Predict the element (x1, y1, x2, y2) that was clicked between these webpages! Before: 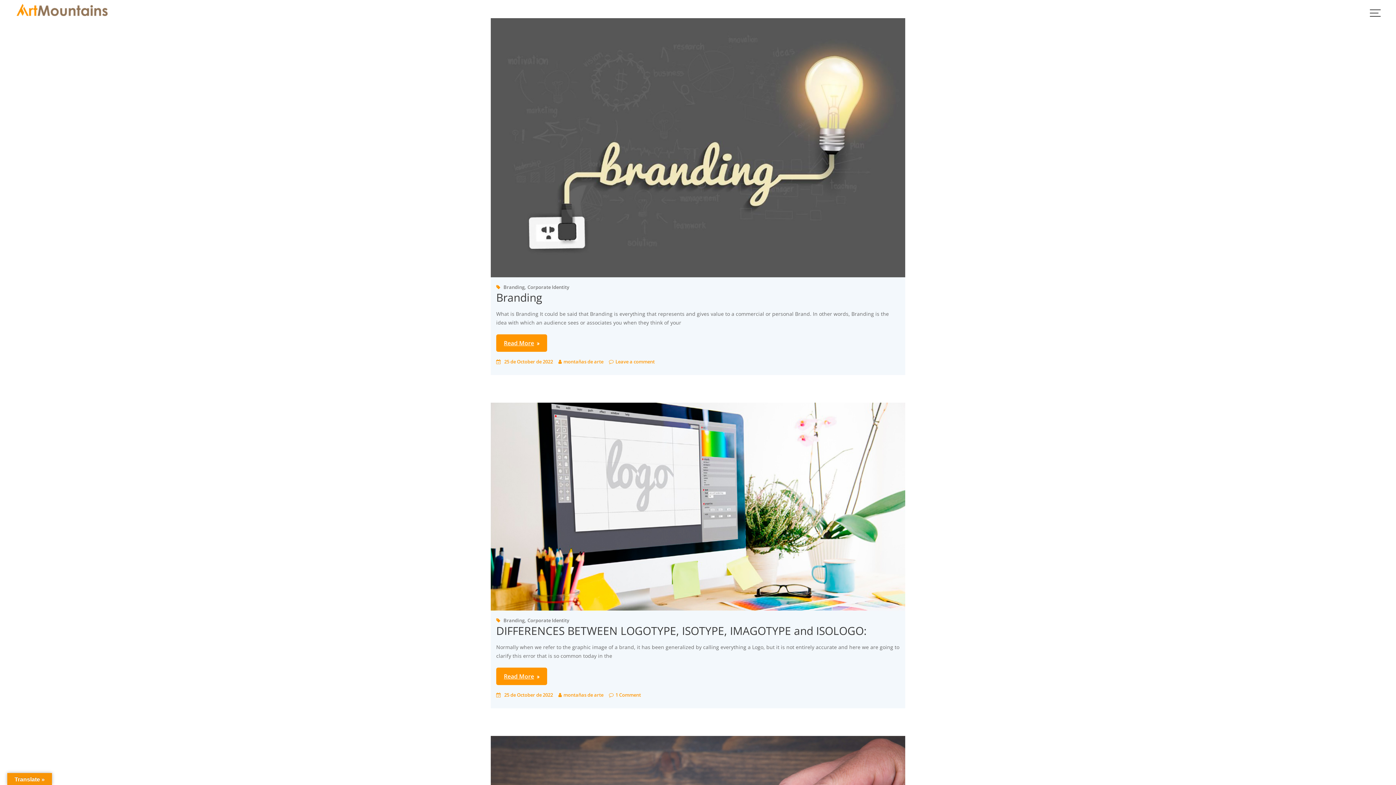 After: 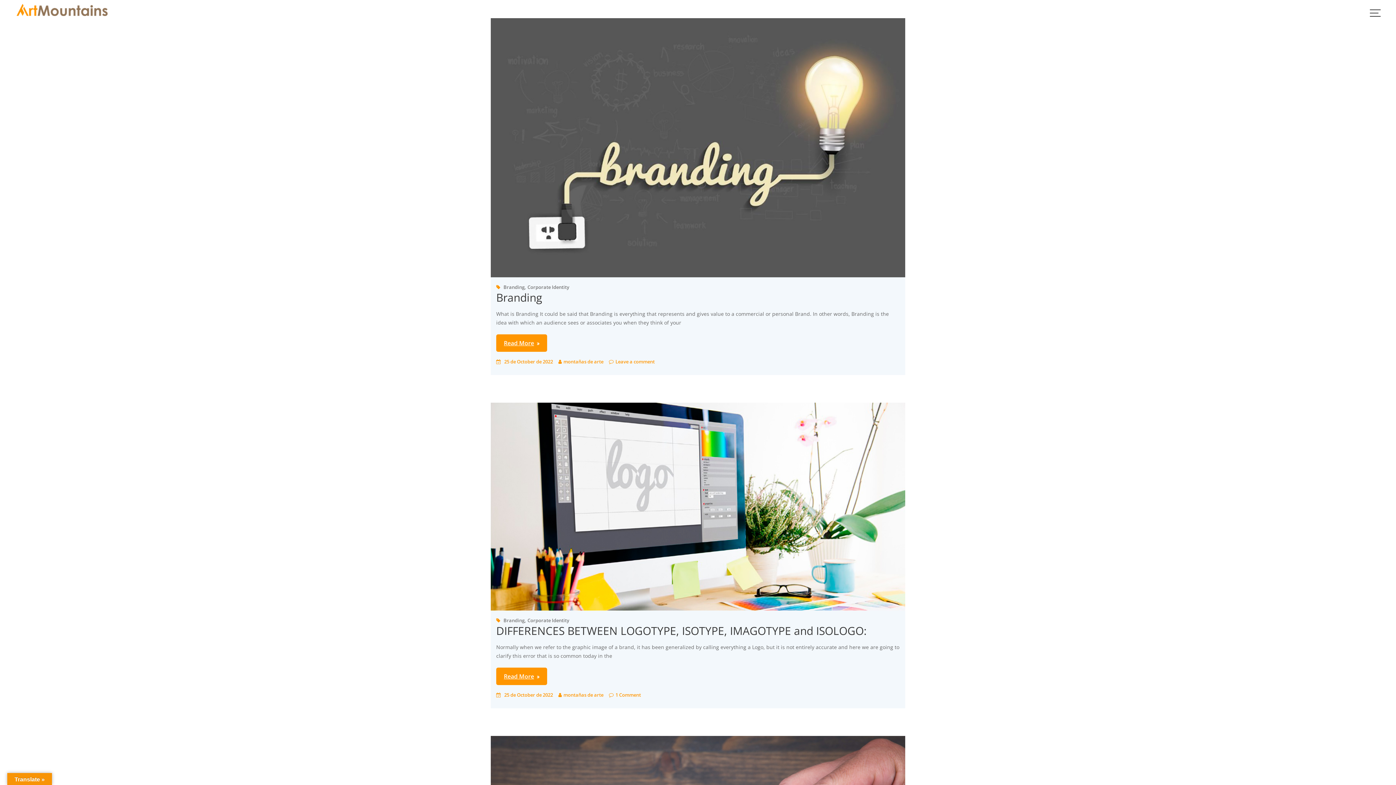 Action: bbox: (503, 617, 524, 624) label: Branding